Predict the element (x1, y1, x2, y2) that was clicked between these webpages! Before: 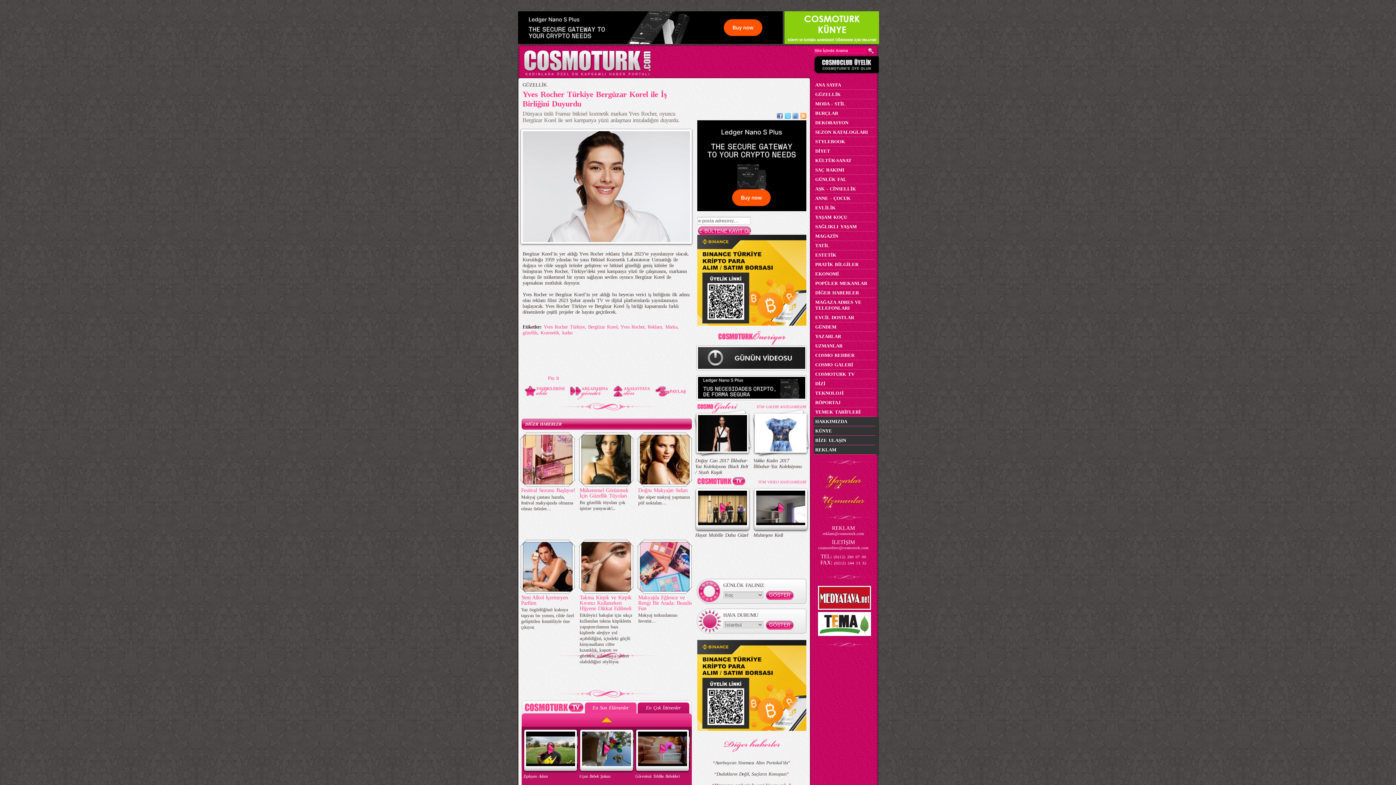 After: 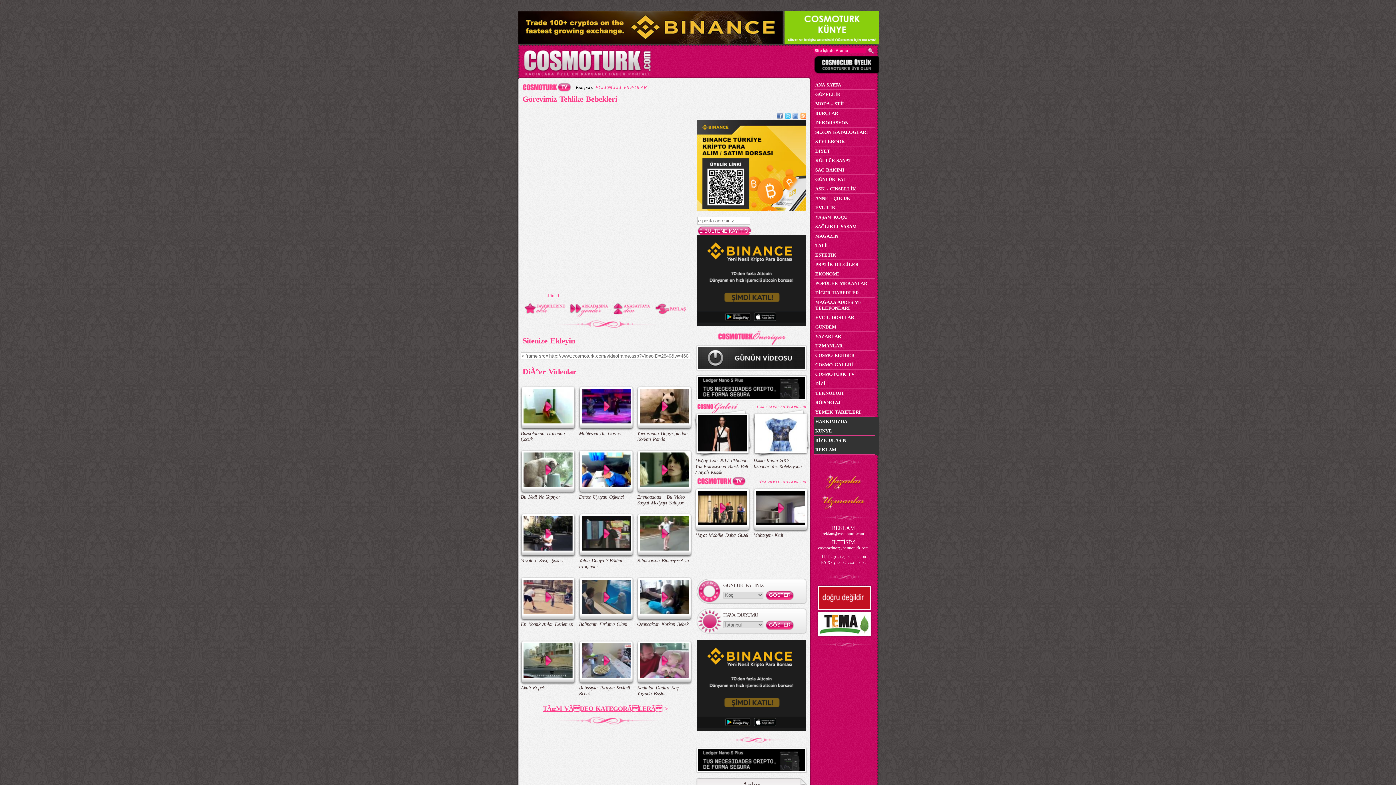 Action: label:  Görevimiz Tehlike Bebekleri bbox: (633, 769, 691, 779)